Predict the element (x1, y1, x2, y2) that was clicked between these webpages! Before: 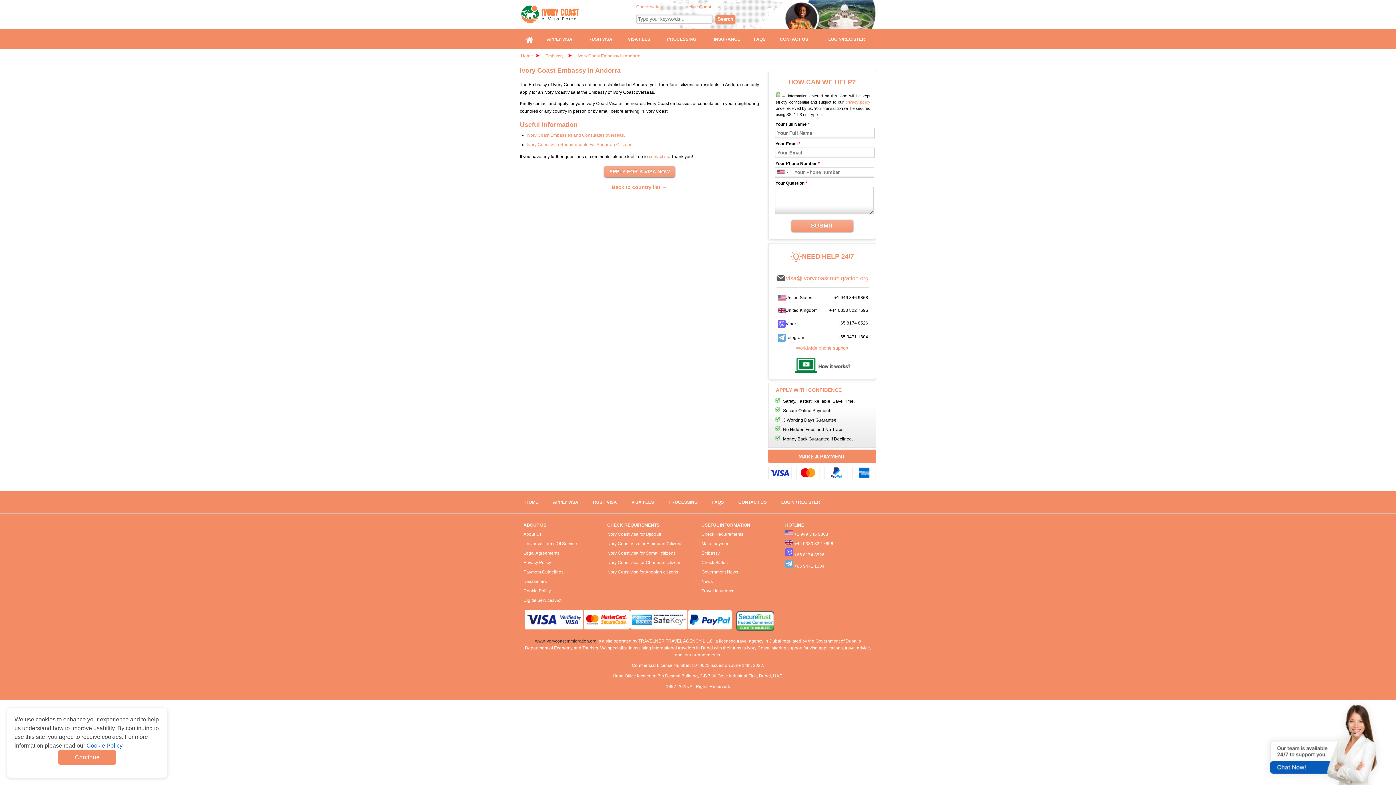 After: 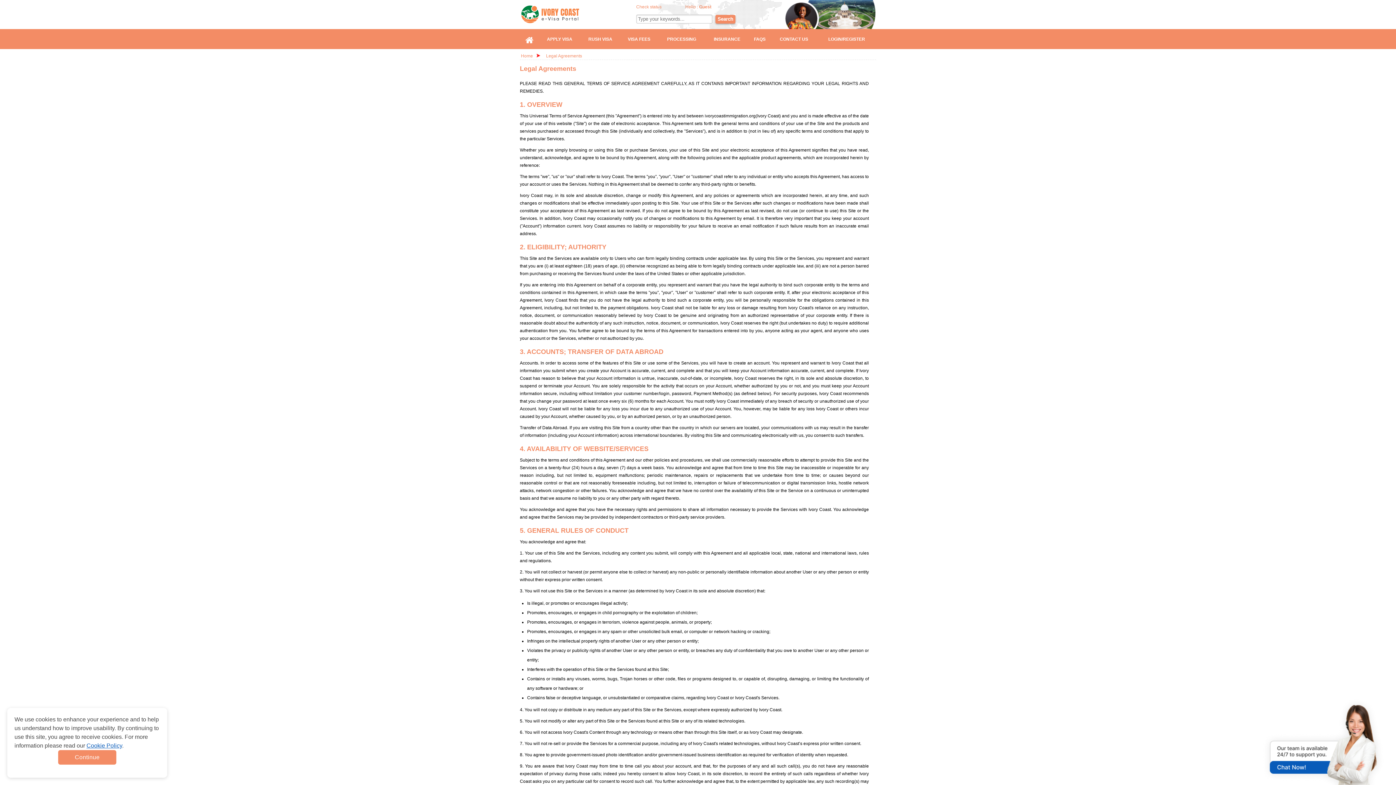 Action: bbox: (523, 550, 559, 555) label: Legal Agreements